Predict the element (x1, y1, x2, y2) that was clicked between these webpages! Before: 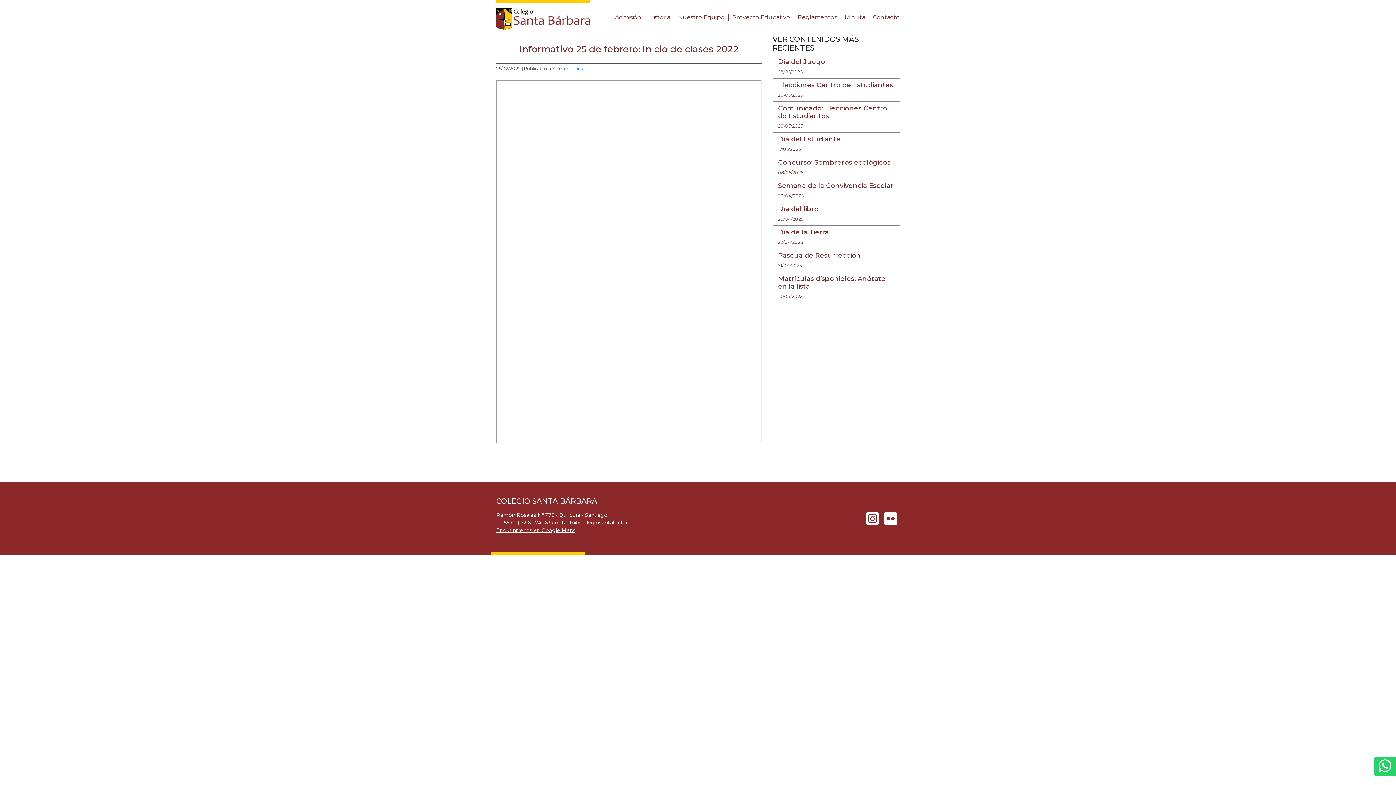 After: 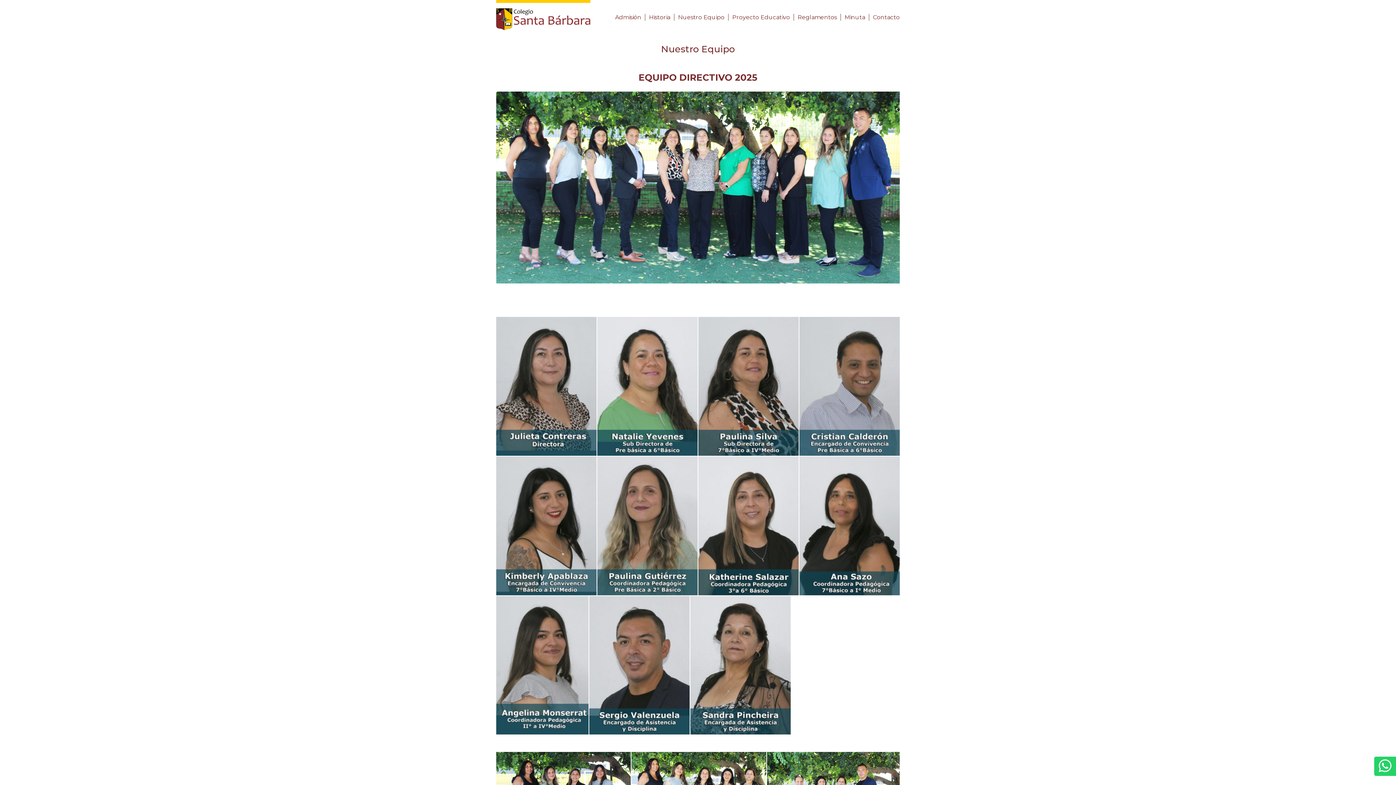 Action: bbox: (674, 13, 728, 20) label: Nuestro Equipo